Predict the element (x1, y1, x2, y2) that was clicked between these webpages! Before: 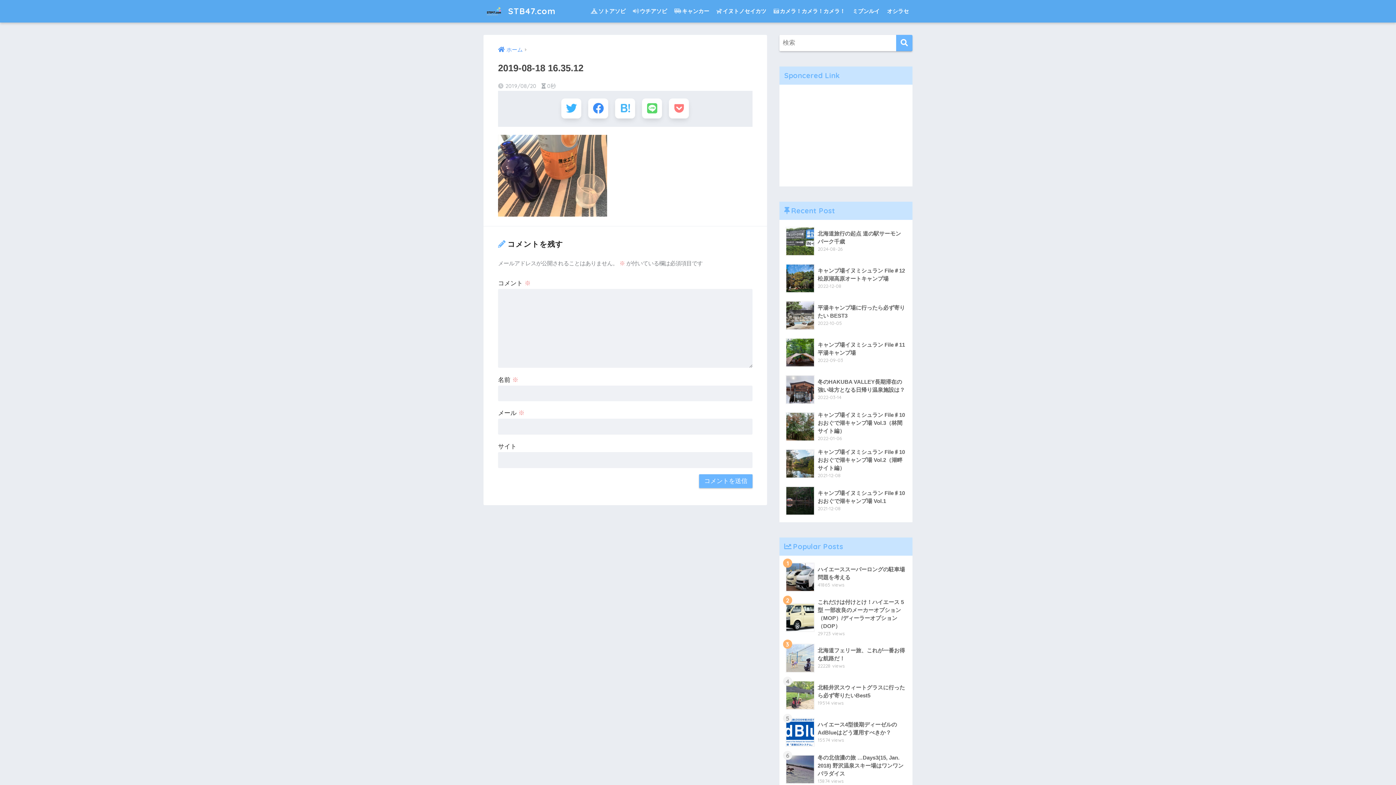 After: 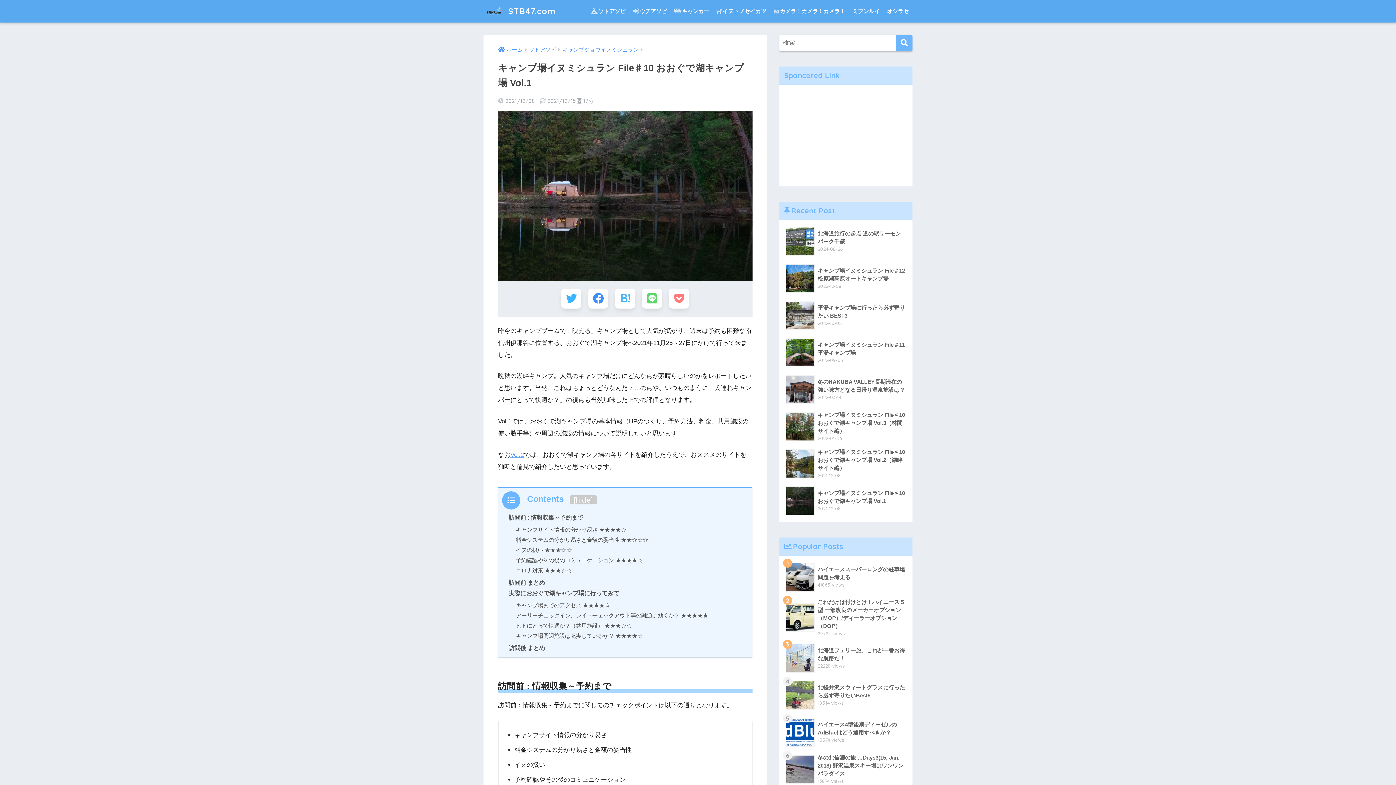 Action: label: 	キャンプ場イヌミシュラン File♯10 おおぐで湖キャンプ場 Vol.1
2021-12-08 bbox: (783, 482, 908, 519)